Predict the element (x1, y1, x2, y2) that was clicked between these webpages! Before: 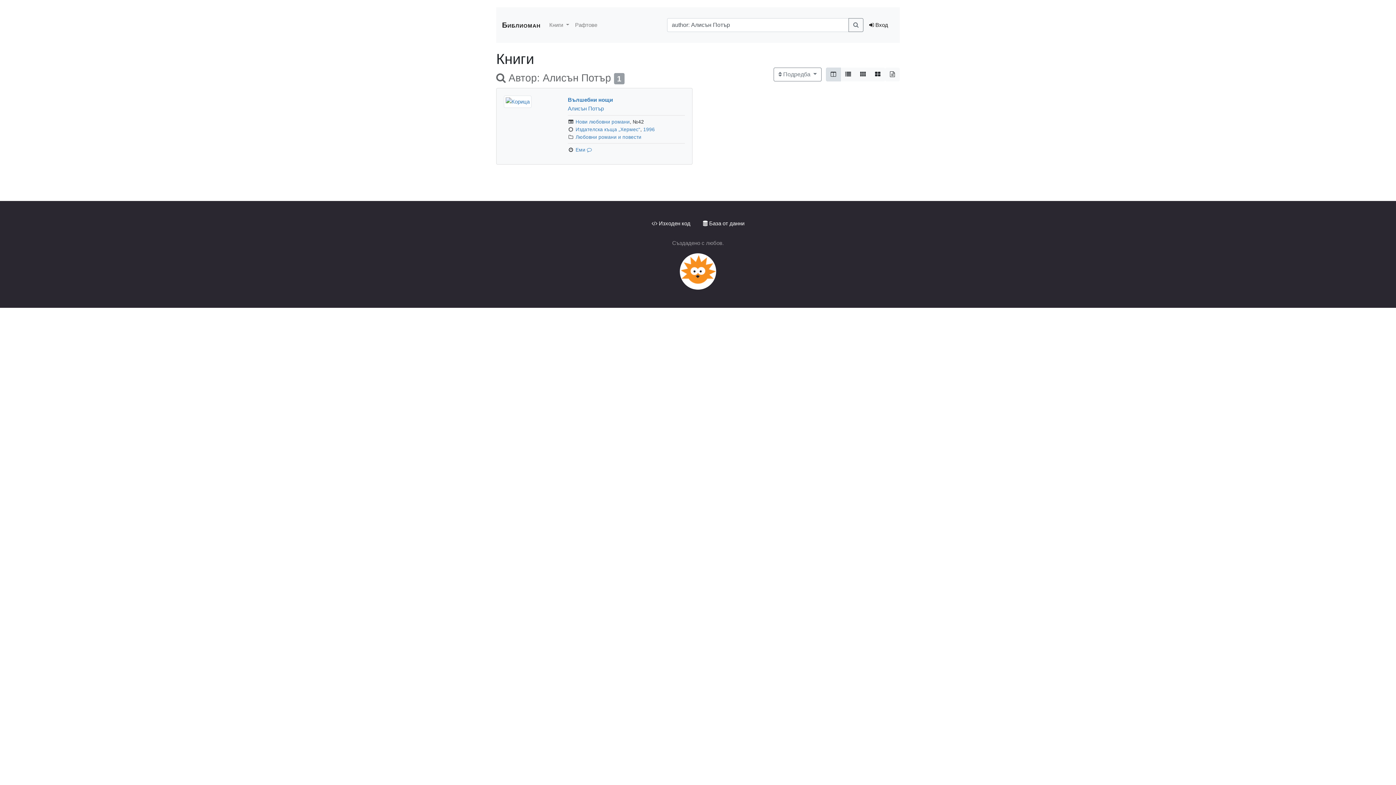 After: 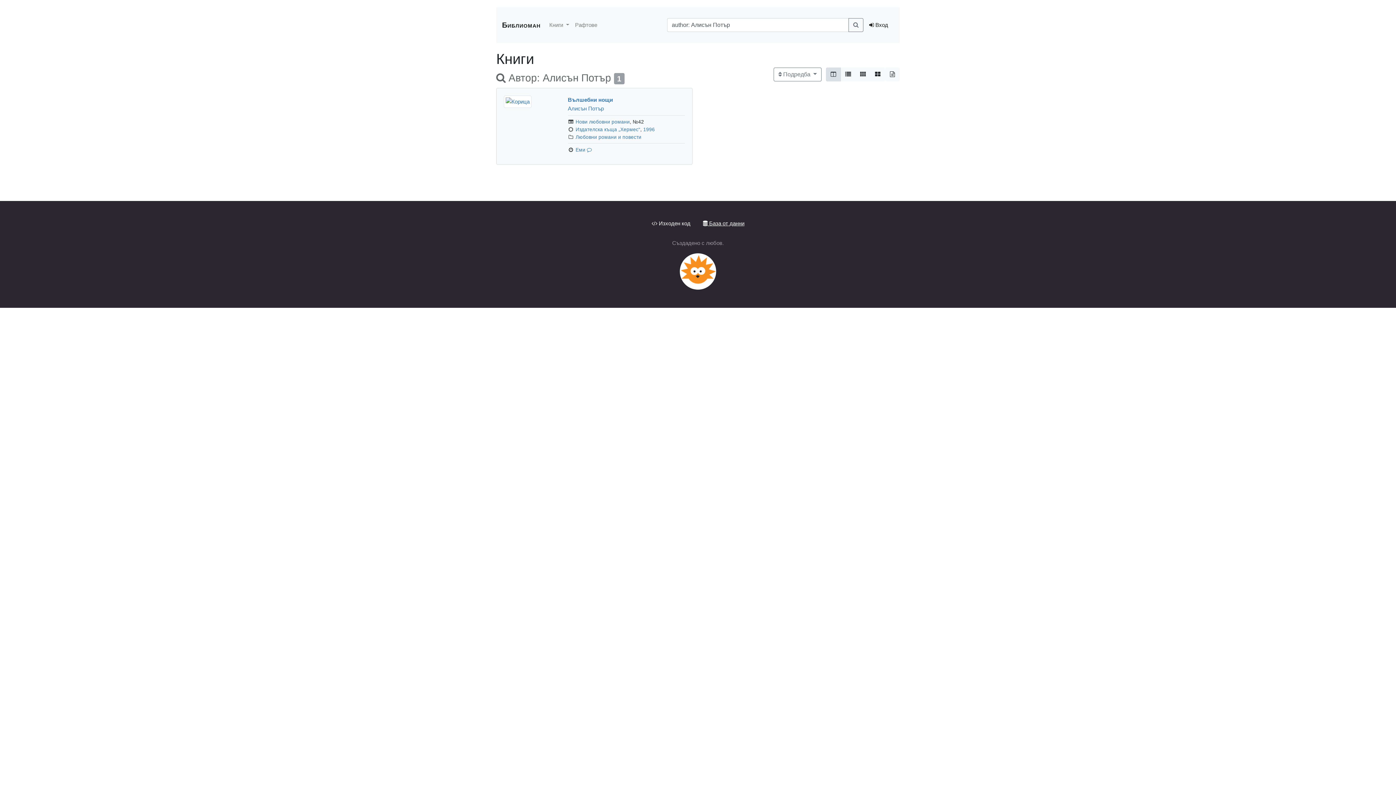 Action: bbox: (703, 220, 744, 226) label:  База от данни